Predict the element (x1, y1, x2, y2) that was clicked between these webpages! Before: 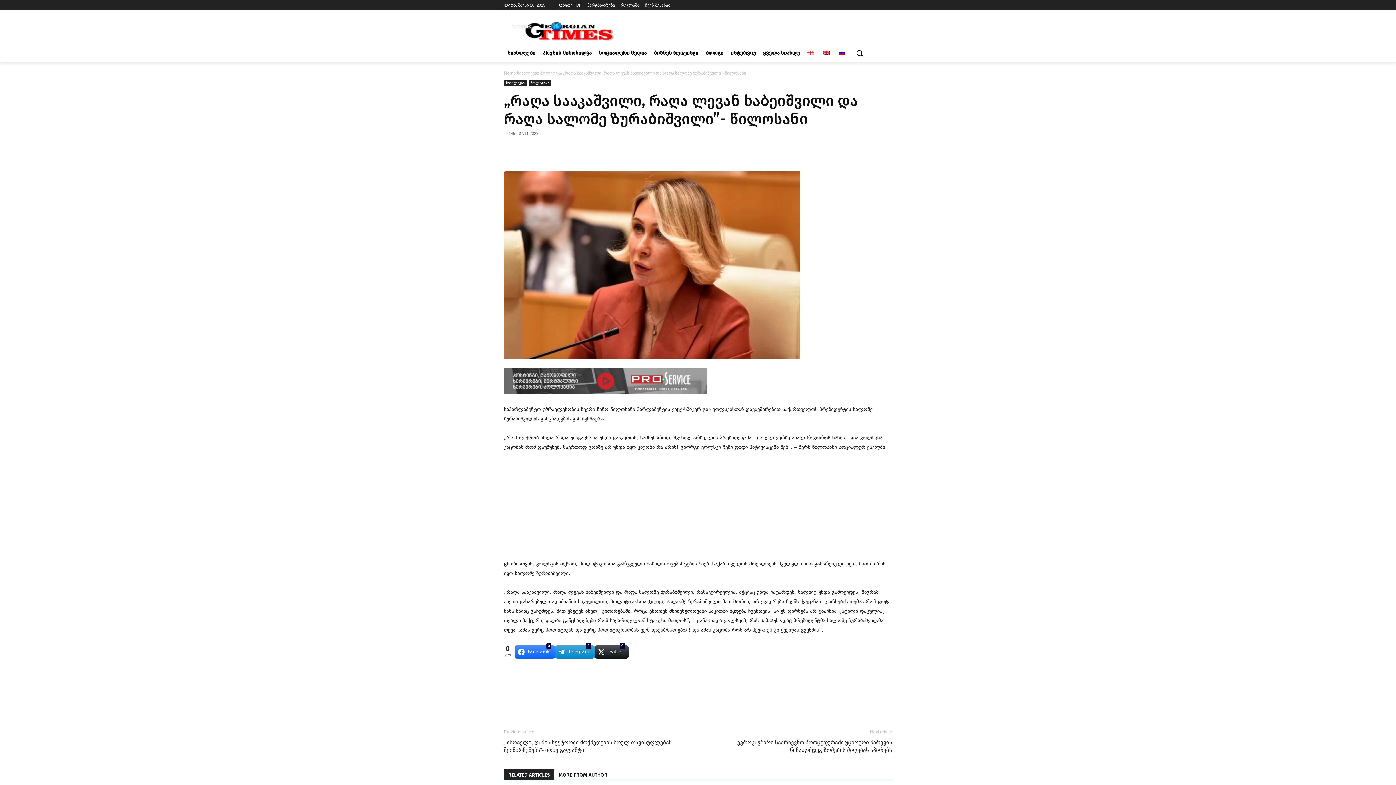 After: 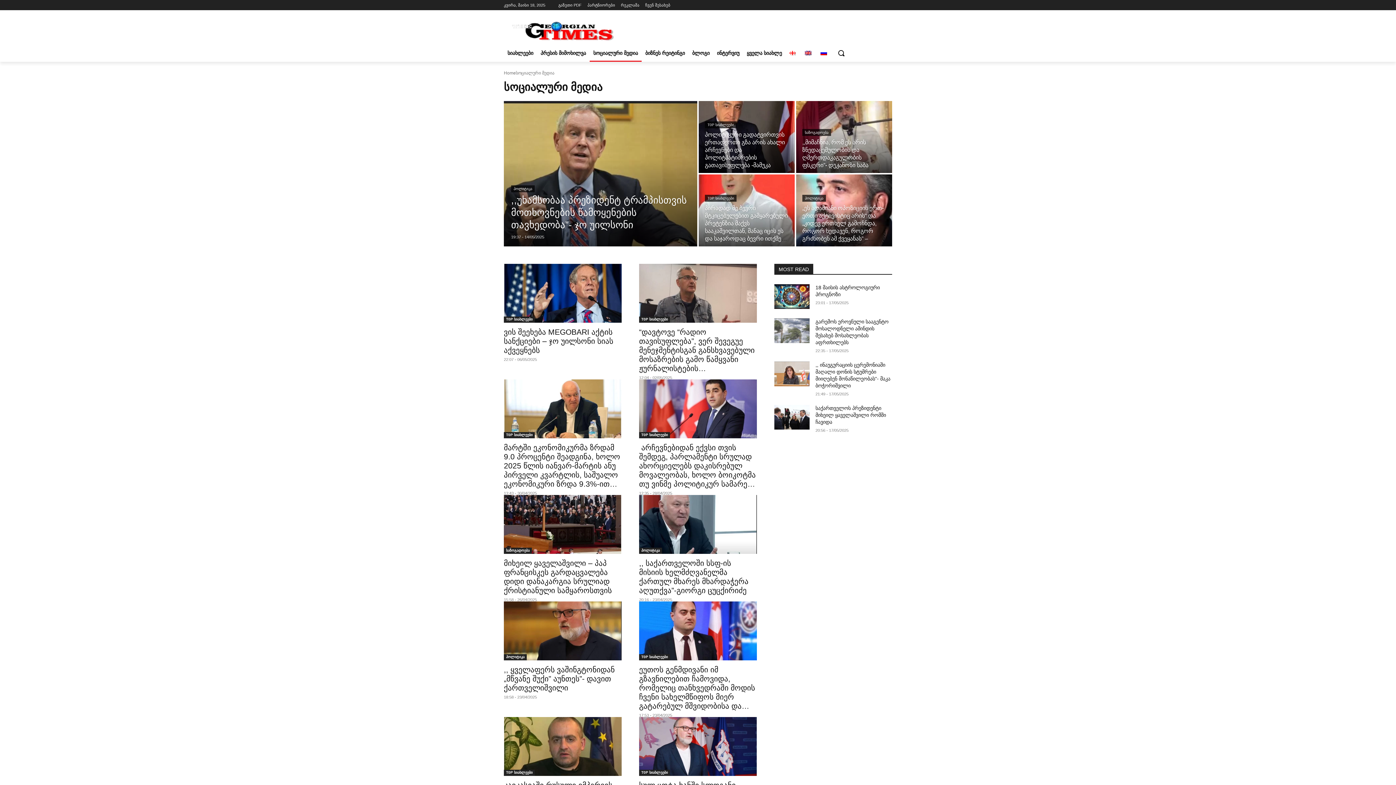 Action: label: სოციალური მედია bbox: (595, 44, 650, 61)